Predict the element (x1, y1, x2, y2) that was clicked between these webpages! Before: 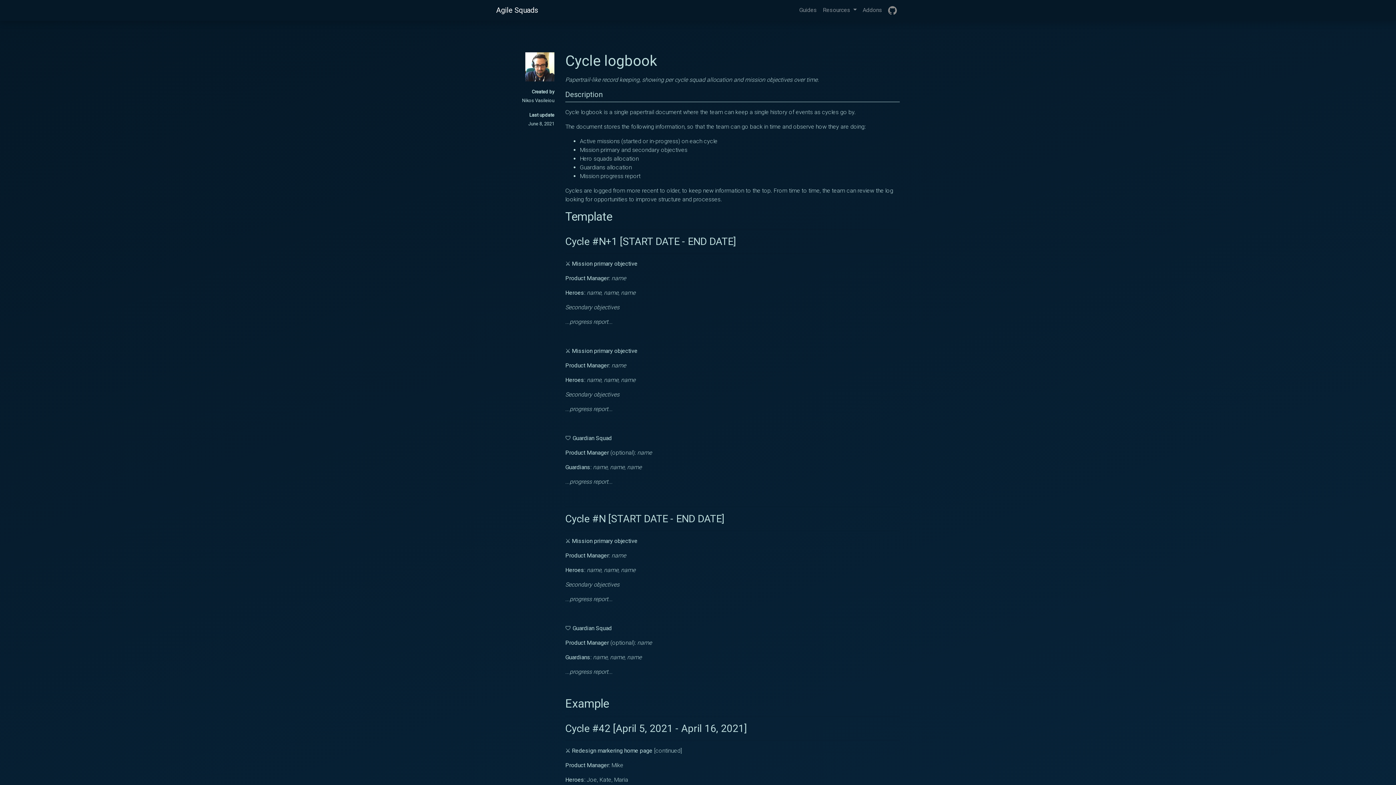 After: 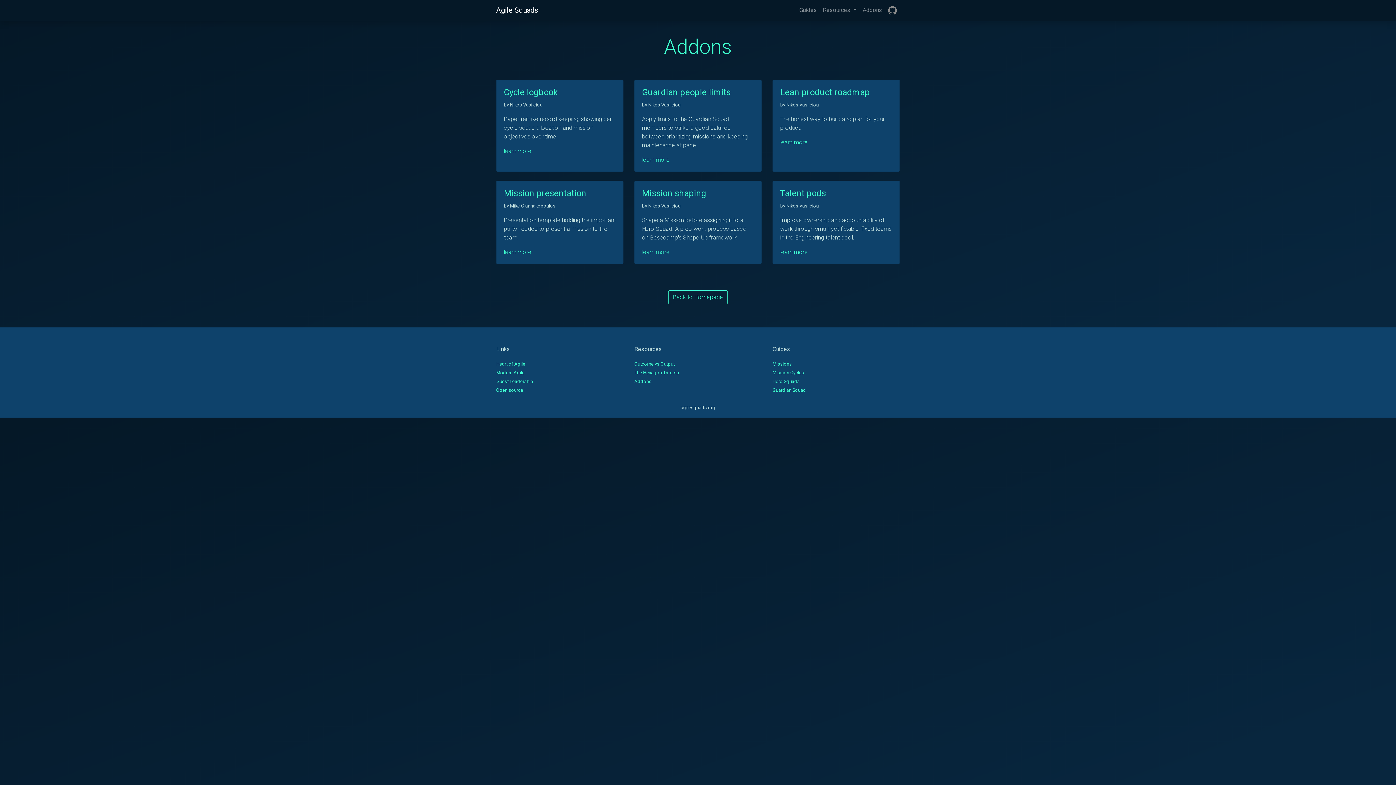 Action: label: Addons bbox: (860, 2, 885, 17)